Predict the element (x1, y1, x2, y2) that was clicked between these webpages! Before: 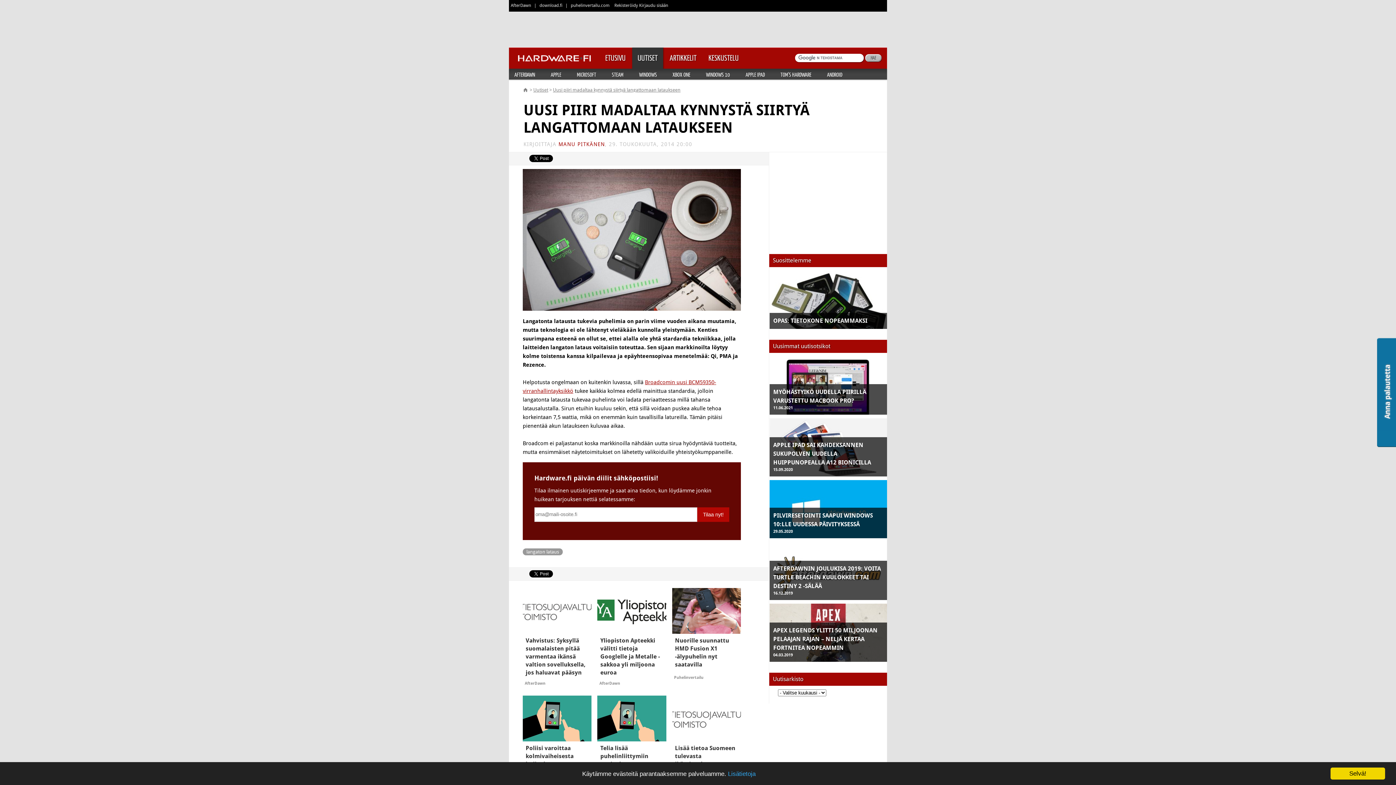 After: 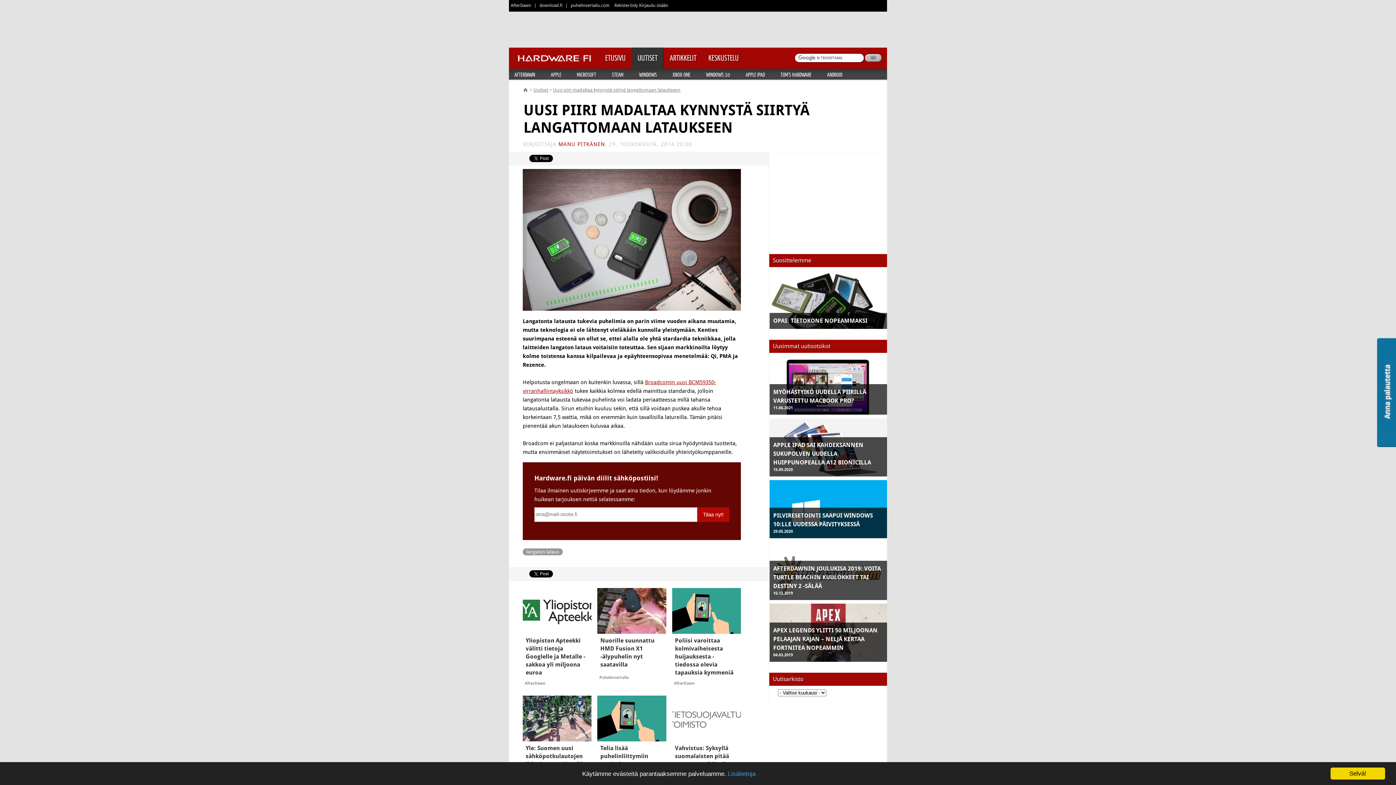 Action: bbox: (553, 87, 680, 92) label: Uusi piiri madaltaa kynnystä siirtyä langattomaan lataukseen